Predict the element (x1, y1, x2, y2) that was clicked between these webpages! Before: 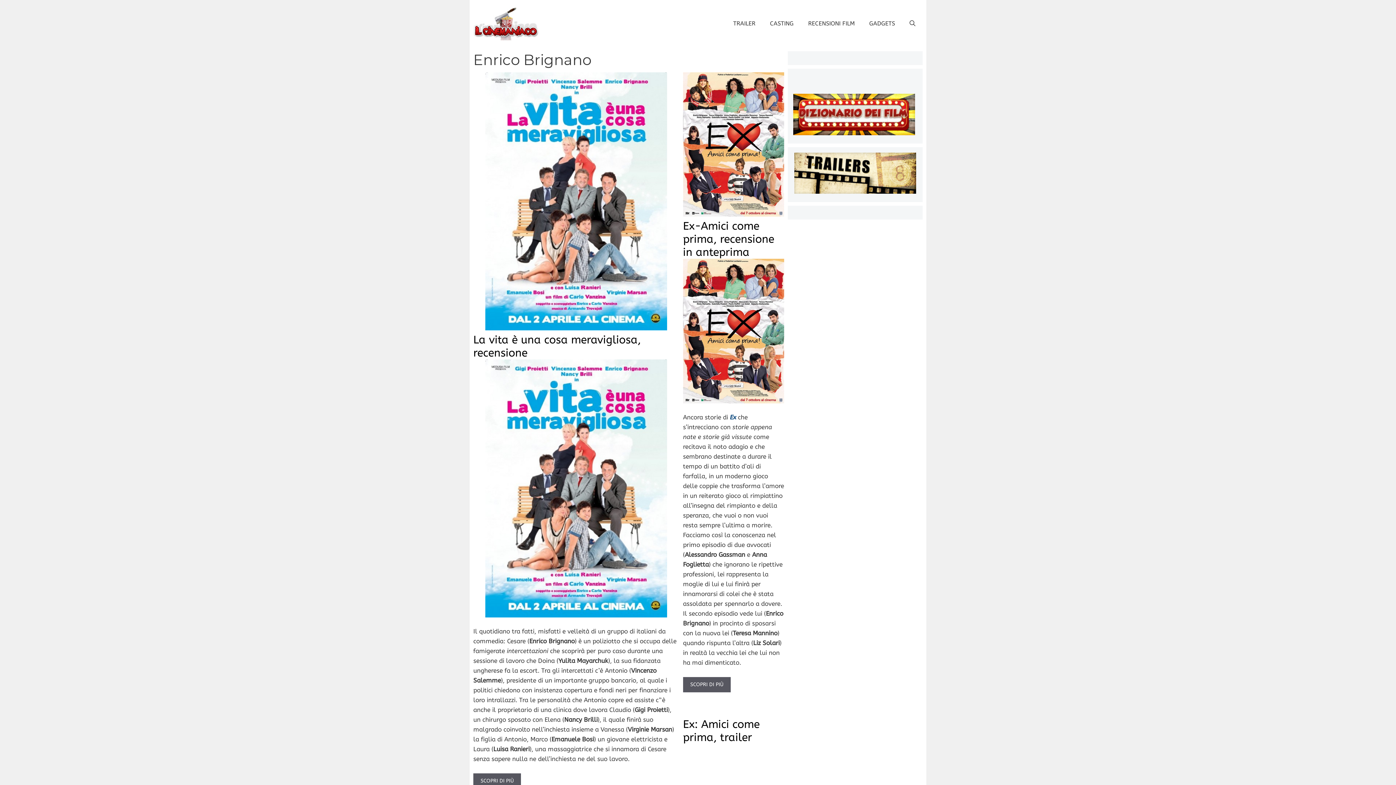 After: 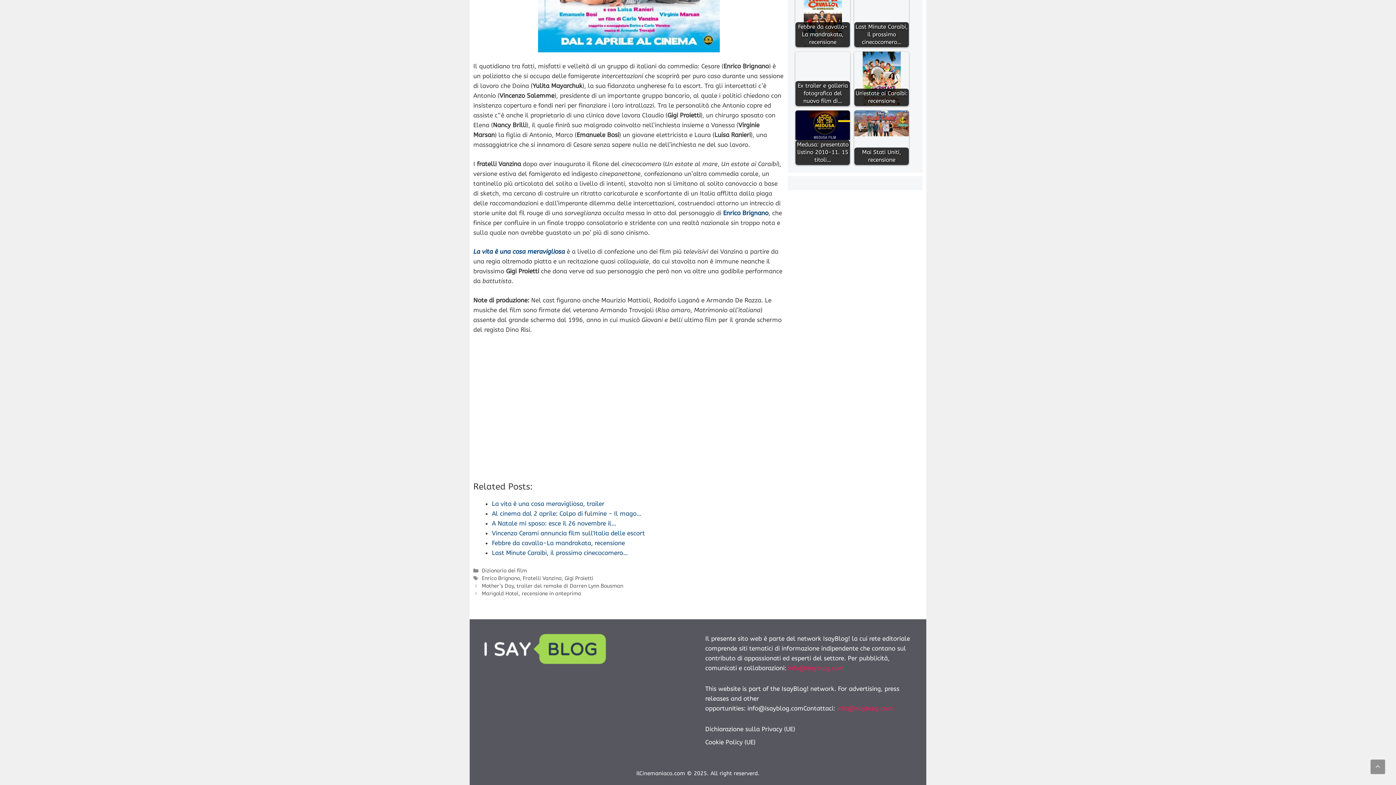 Action: bbox: (473, 773, 521, 788) label: Per saperne di più su La vita è una cosa meravigliosa, recensione